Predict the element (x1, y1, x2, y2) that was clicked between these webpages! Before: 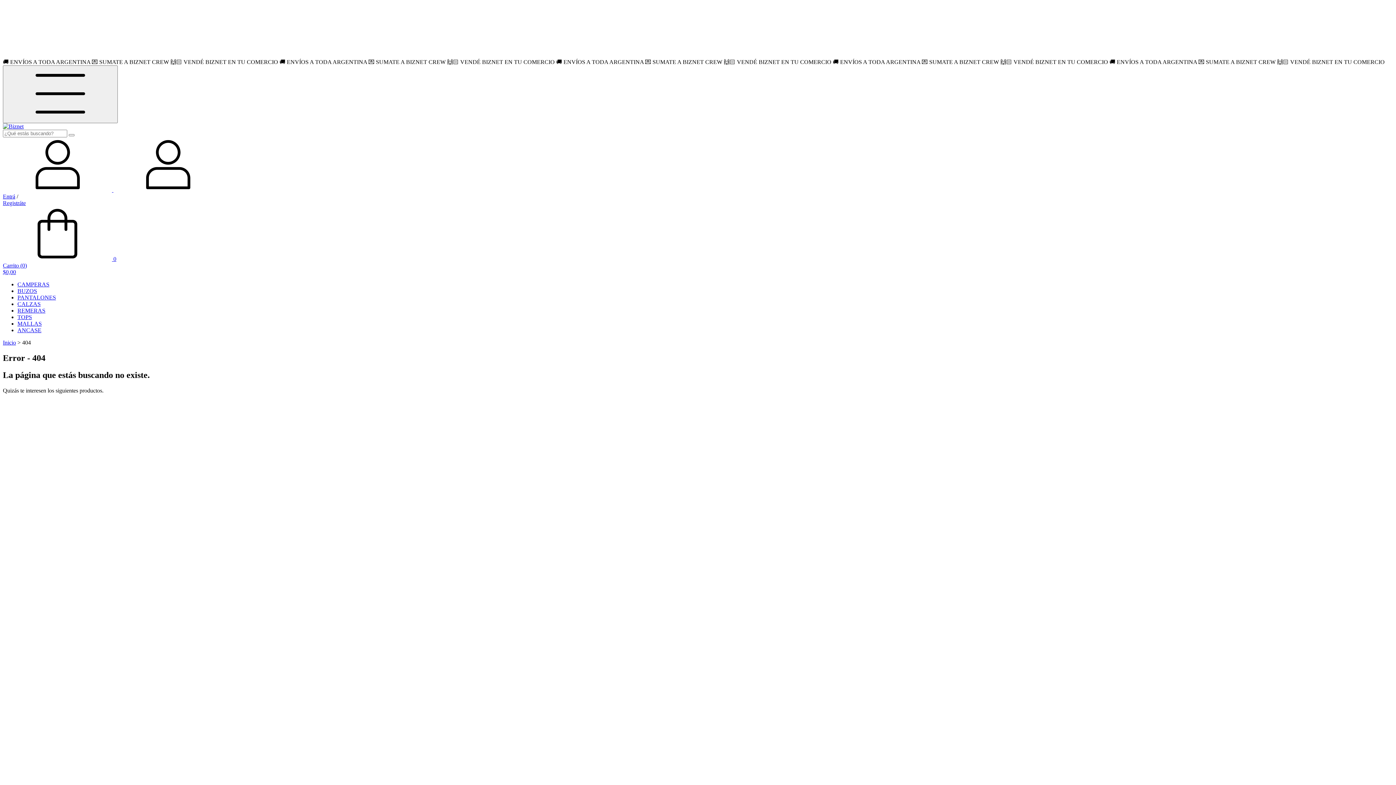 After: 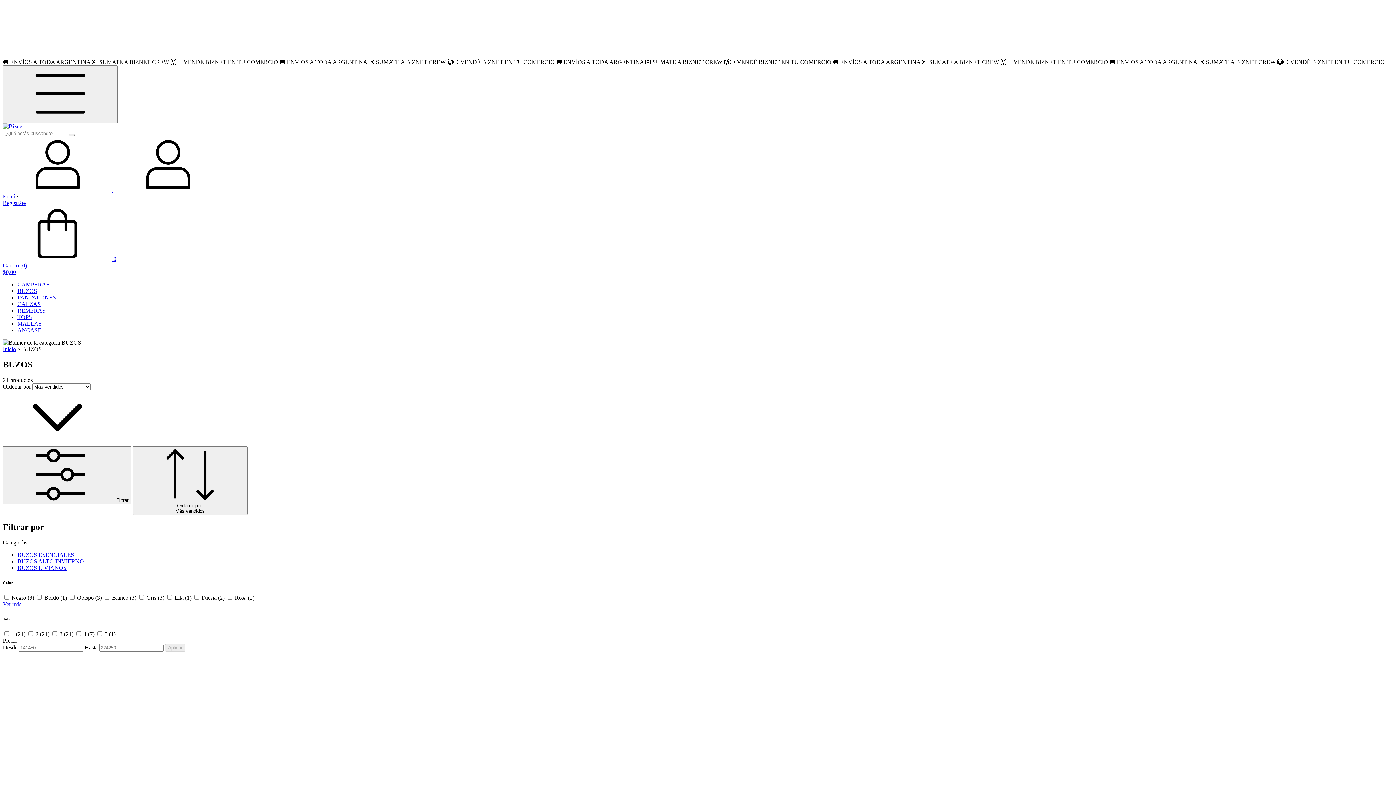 Action: bbox: (17, 288, 37, 294) label: BUZOS